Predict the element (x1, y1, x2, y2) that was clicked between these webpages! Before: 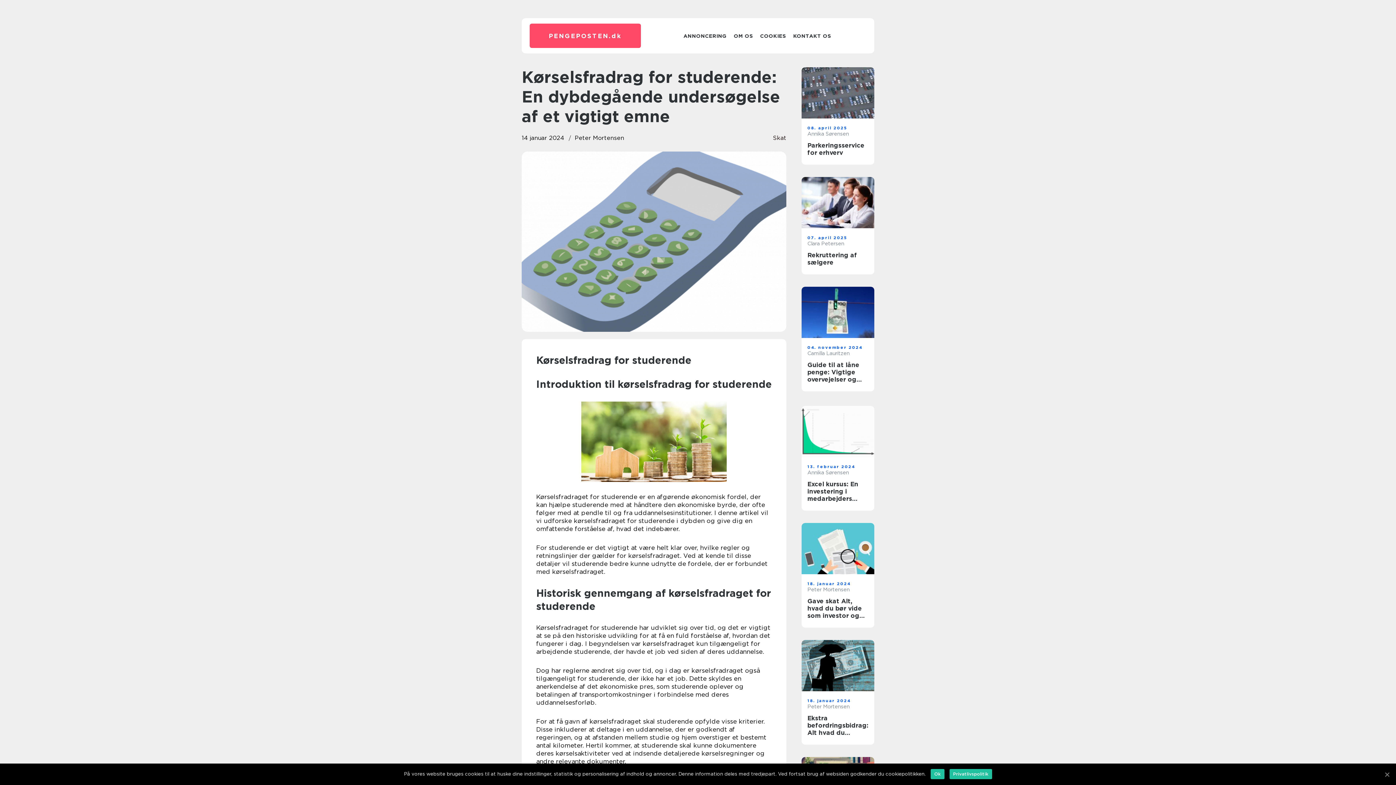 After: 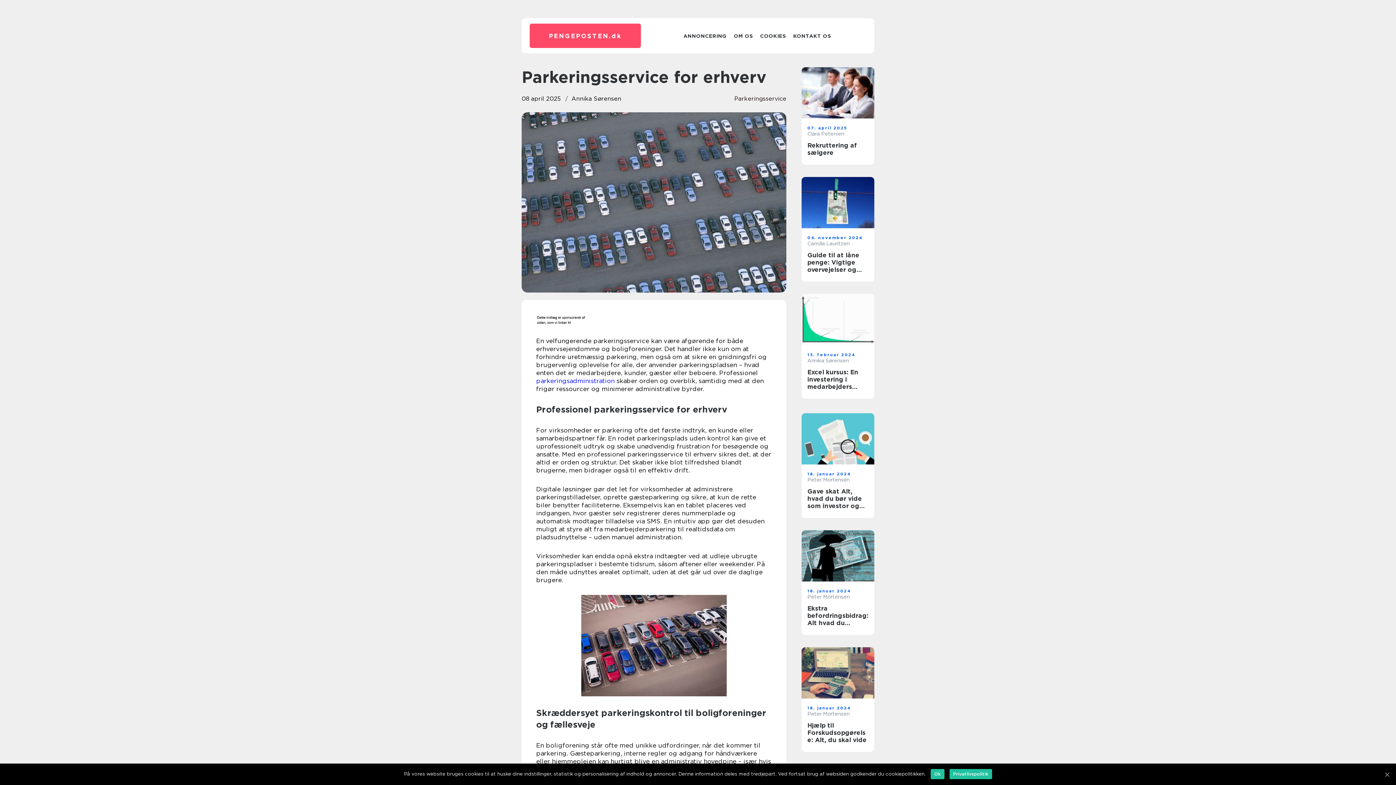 Action: bbox: (801, 67, 874, 118)